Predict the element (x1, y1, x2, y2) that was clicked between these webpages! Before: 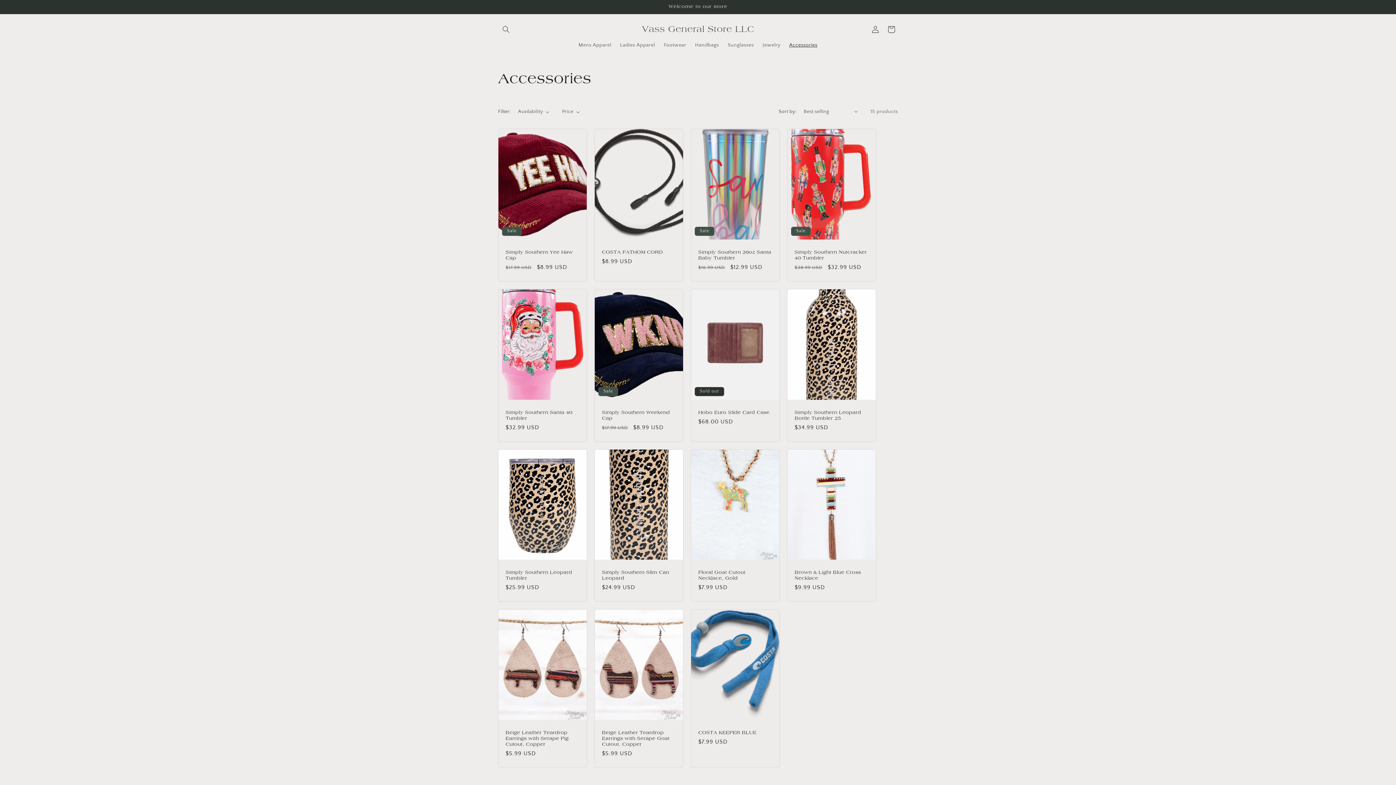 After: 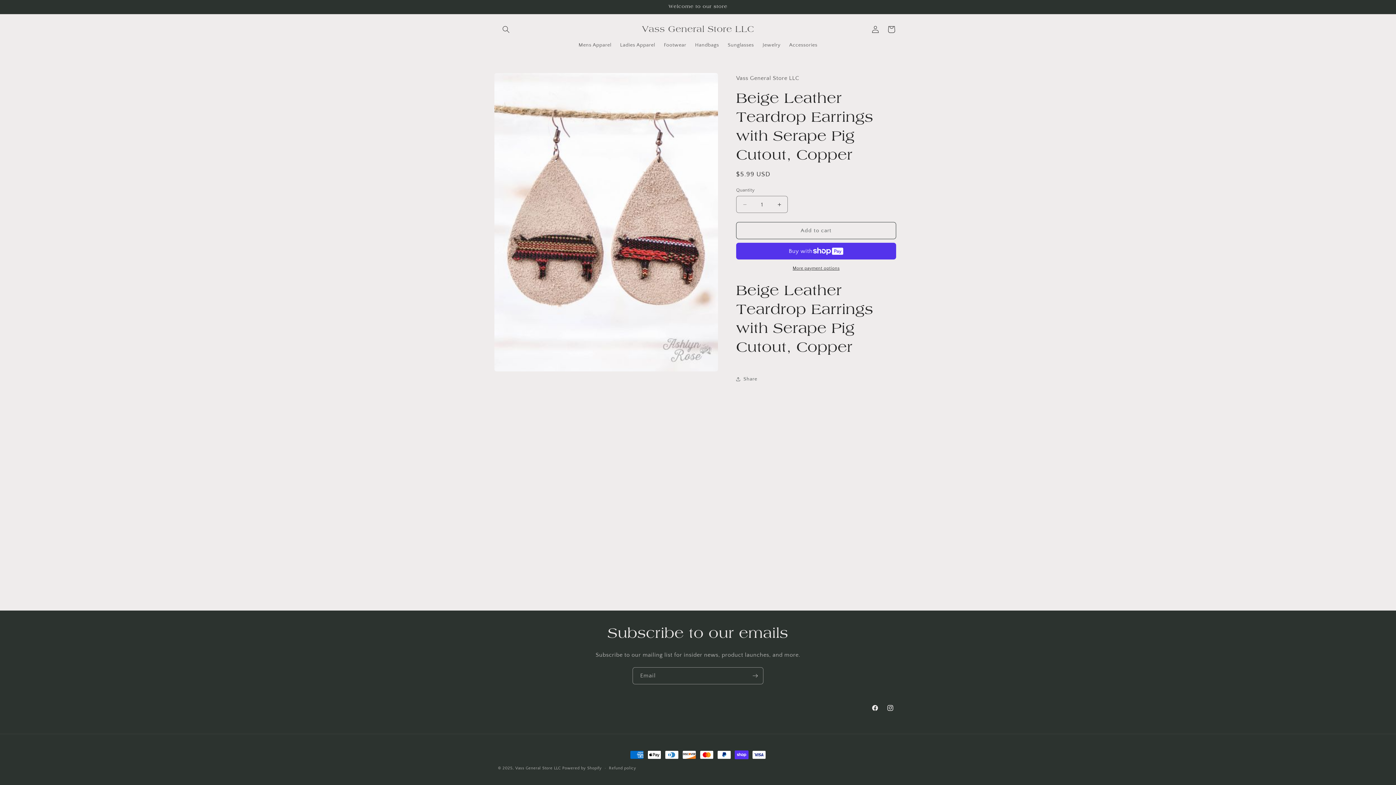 Action: bbox: (505, 730, 579, 747) label: Beige Leather Teardrop Earrings with Serape Pig Cutout, Copper